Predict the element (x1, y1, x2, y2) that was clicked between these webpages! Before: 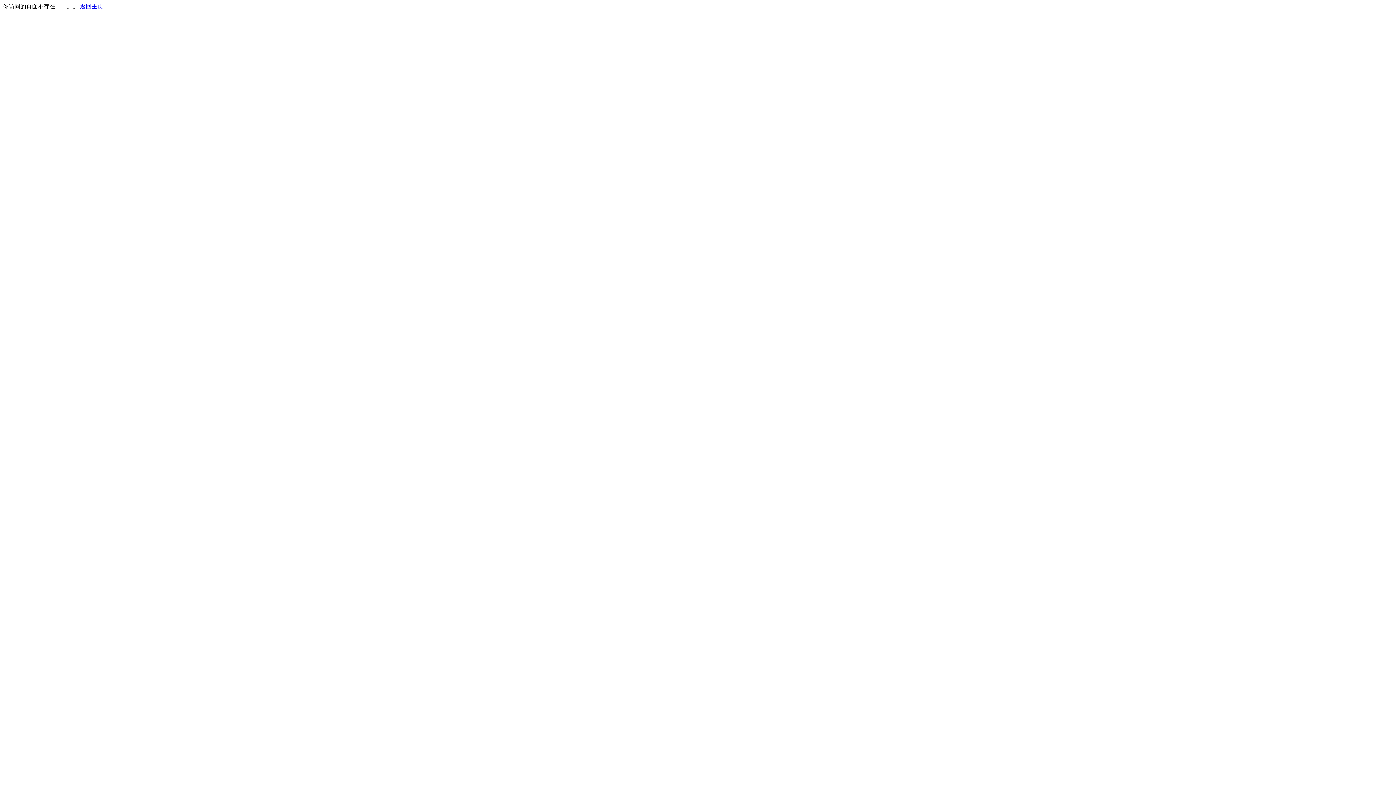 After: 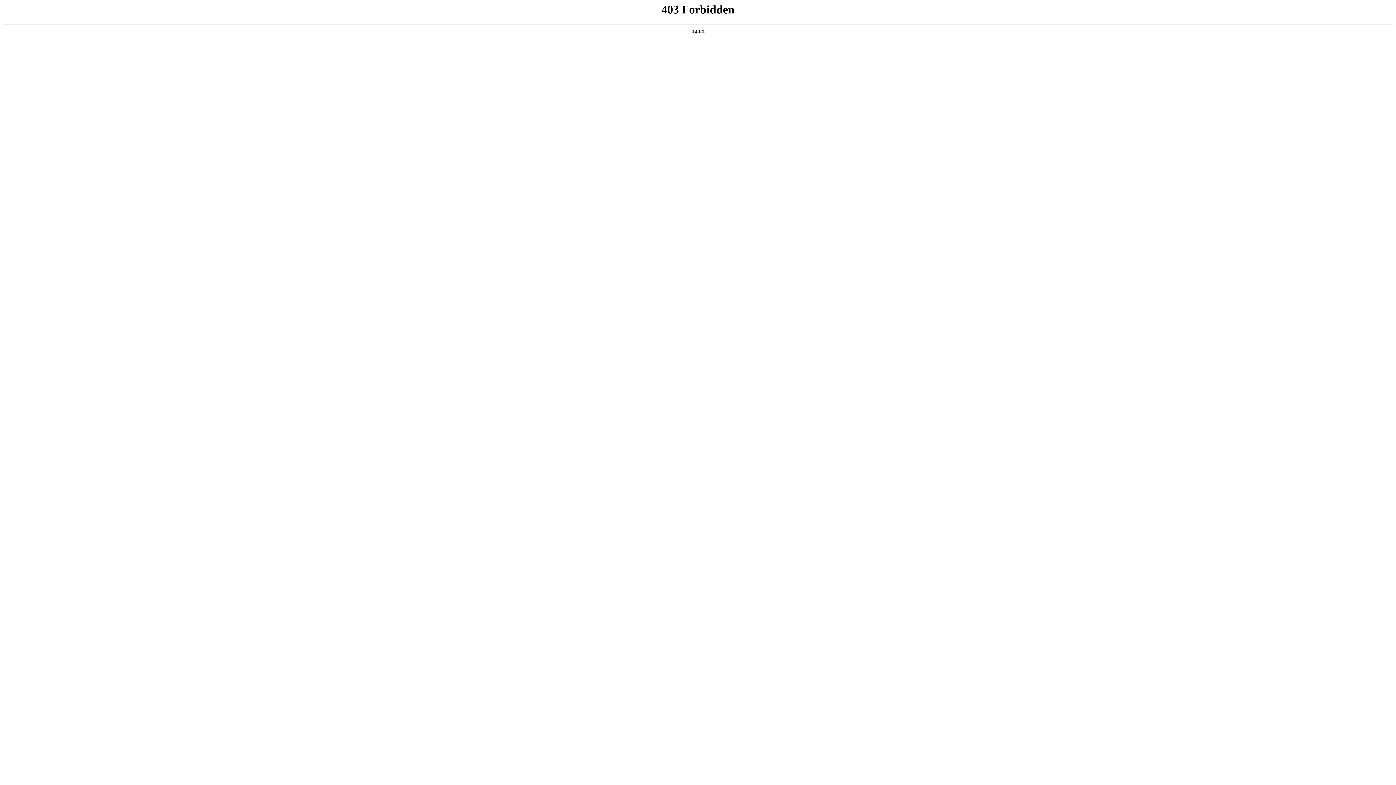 Action: bbox: (80, 3, 103, 9) label: 返回主页